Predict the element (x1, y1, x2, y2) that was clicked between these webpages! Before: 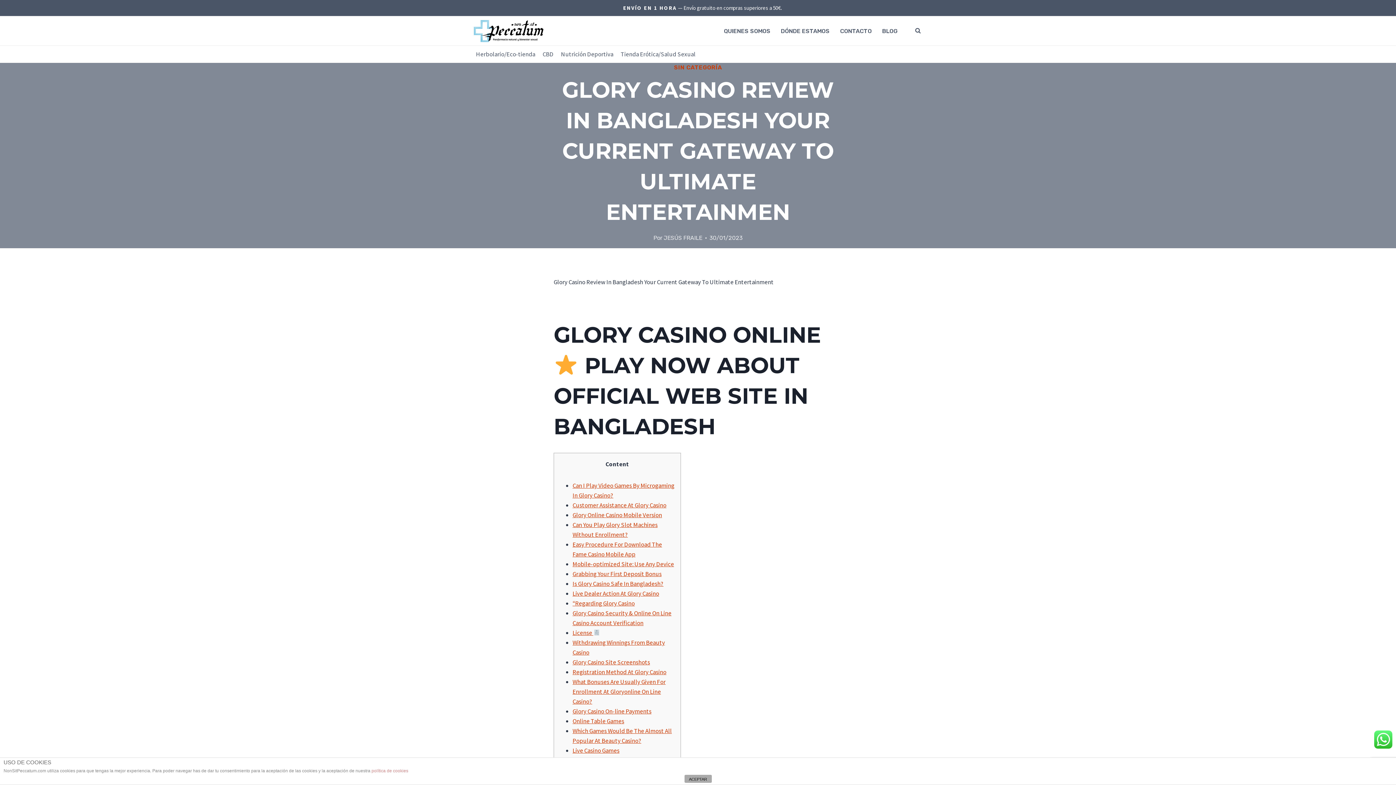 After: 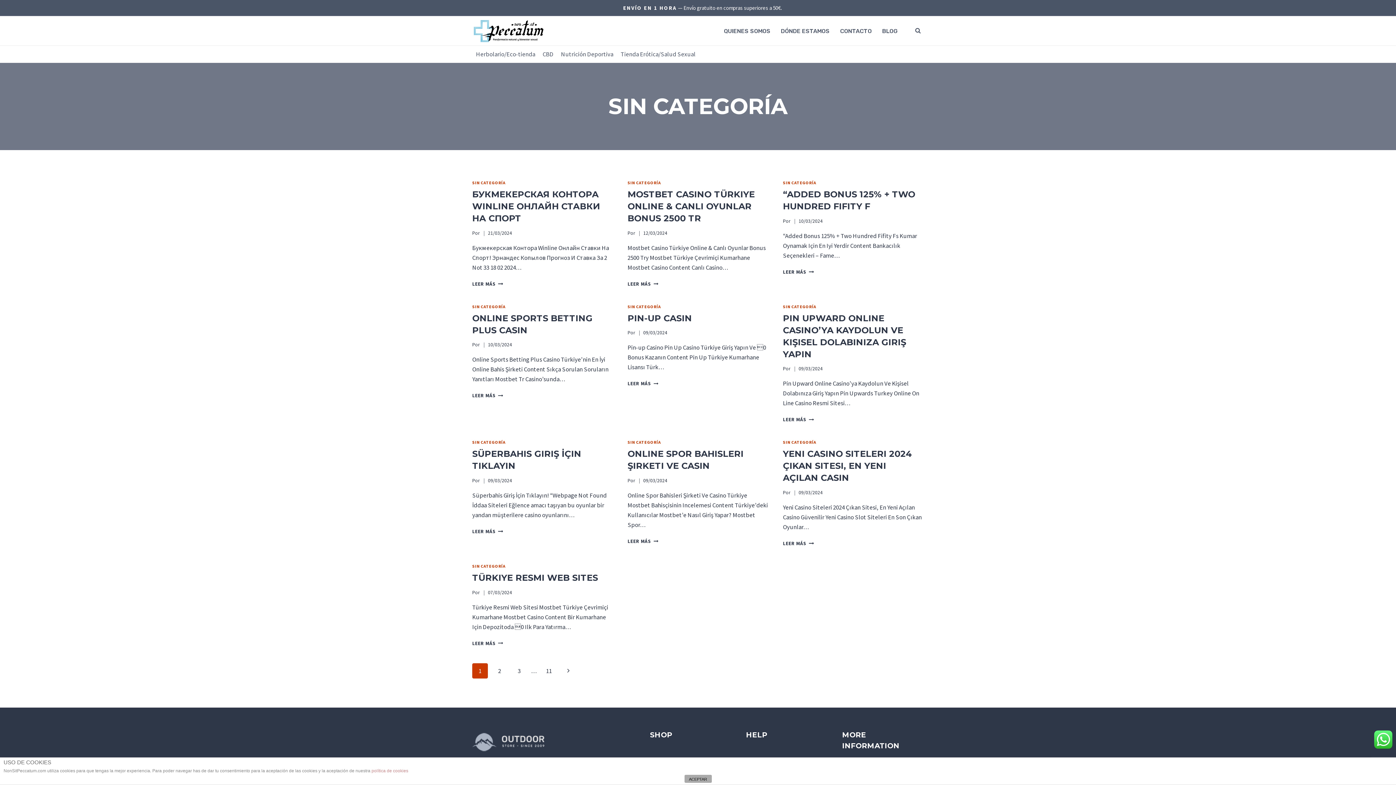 Action: bbox: (674, 64, 722, 71) label: SIN CATEGORÍA